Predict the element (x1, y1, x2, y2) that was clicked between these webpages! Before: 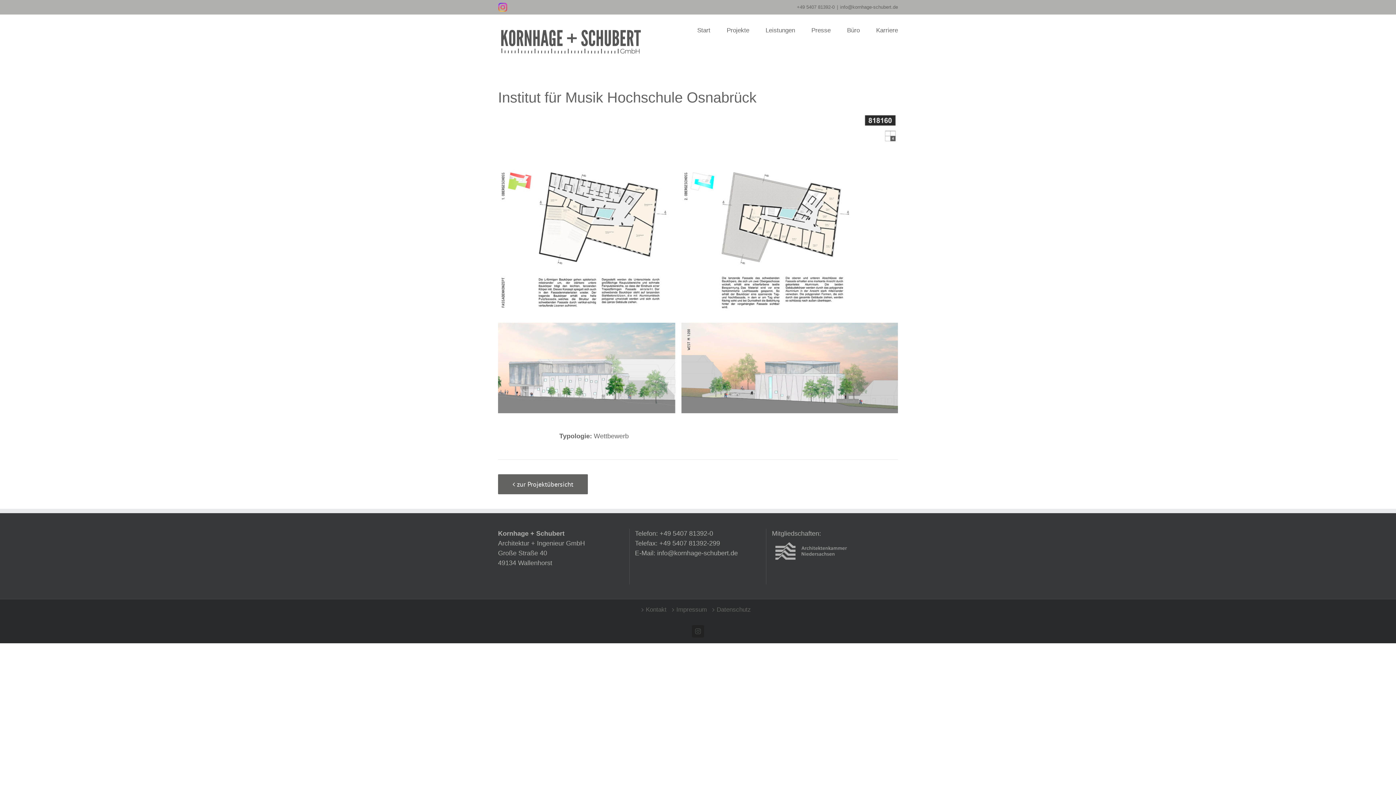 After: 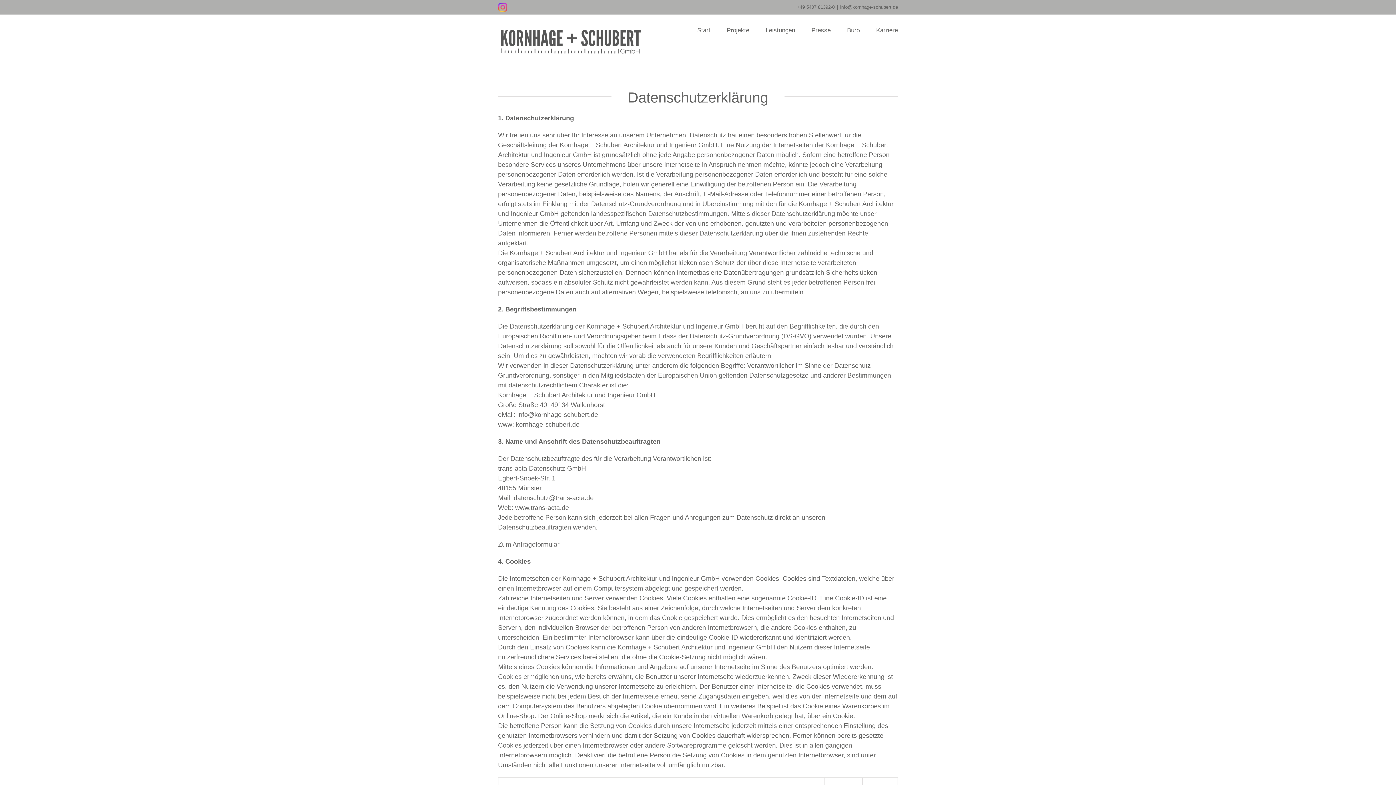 Action: label: Datenschutz bbox: (716, 606, 751, 613)